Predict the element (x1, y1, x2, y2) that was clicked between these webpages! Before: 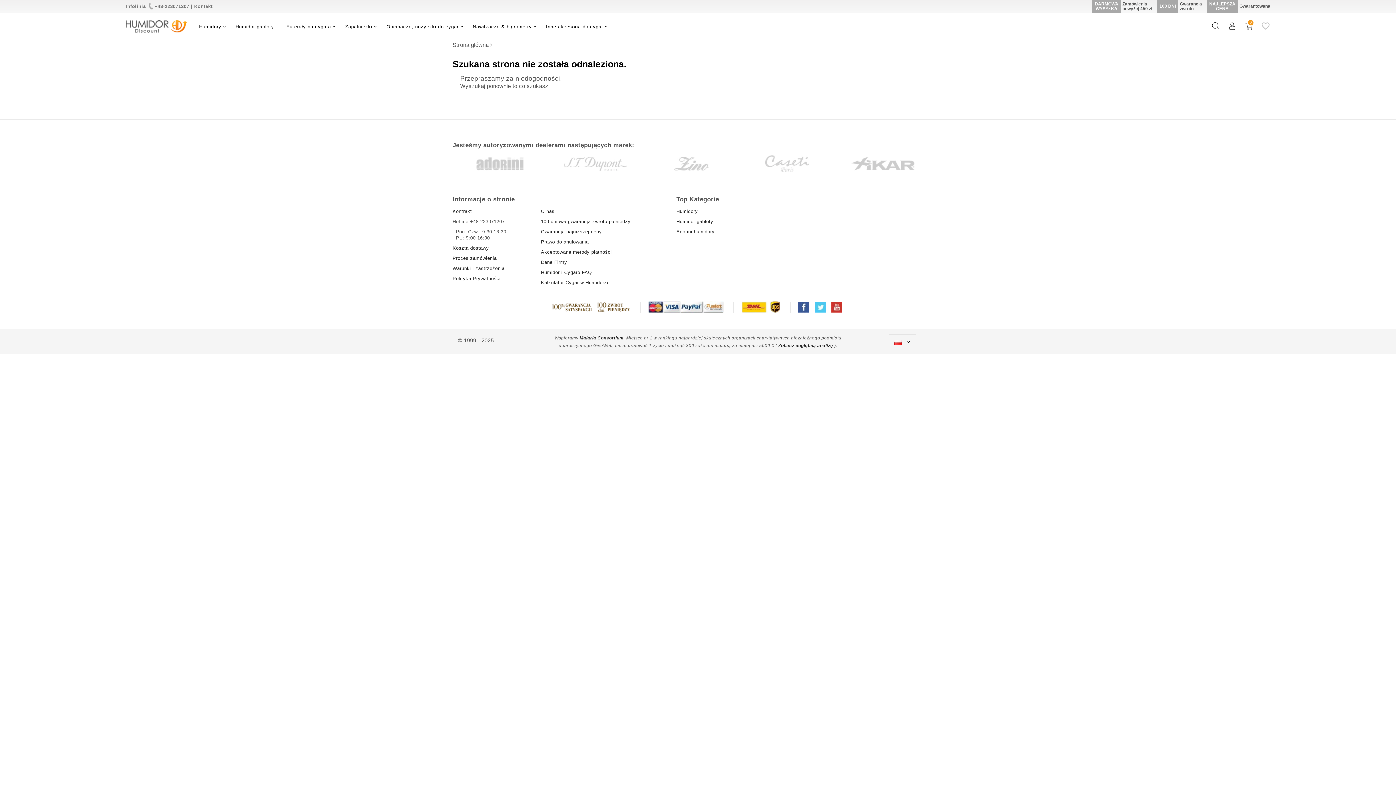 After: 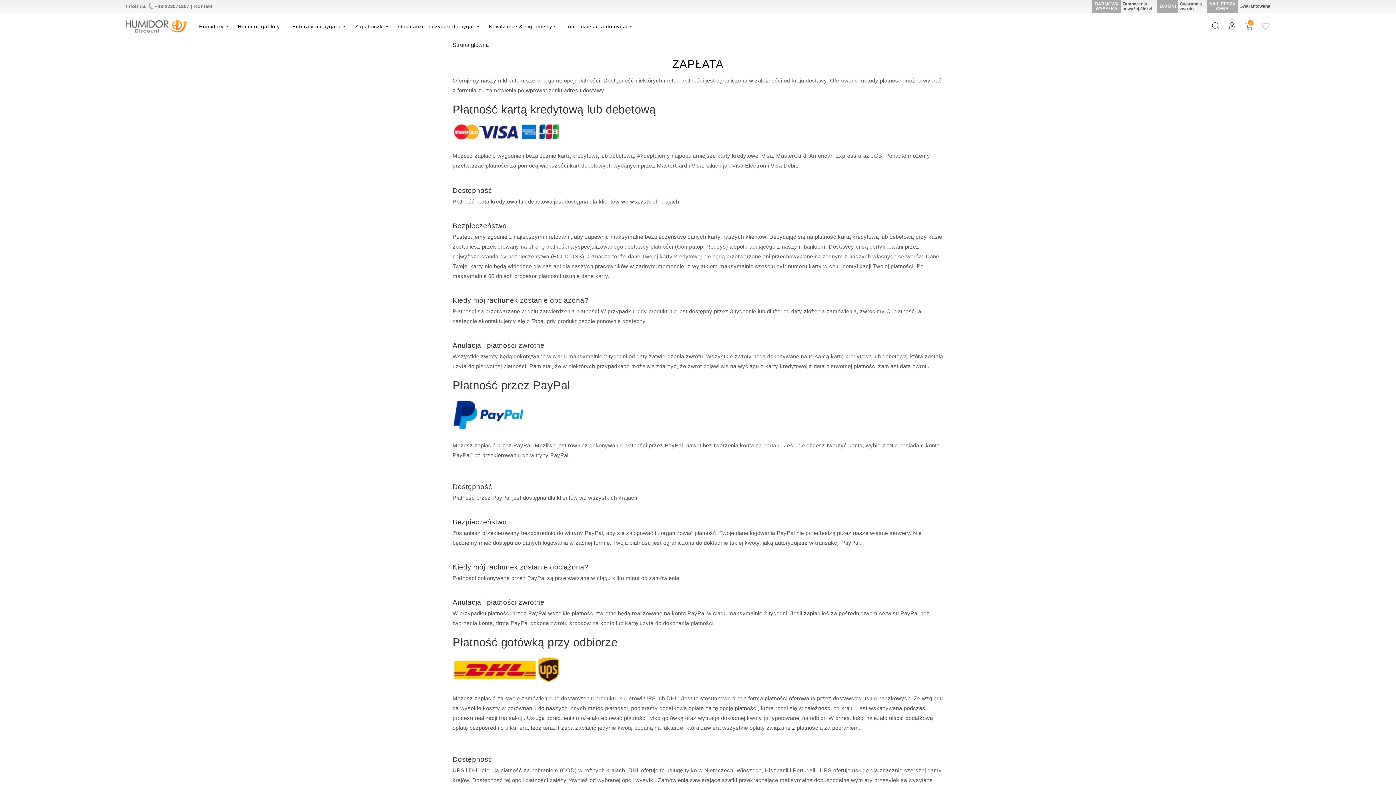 Action: label: Akceptowane metody płatności bbox: (541, 249, 612, 255)